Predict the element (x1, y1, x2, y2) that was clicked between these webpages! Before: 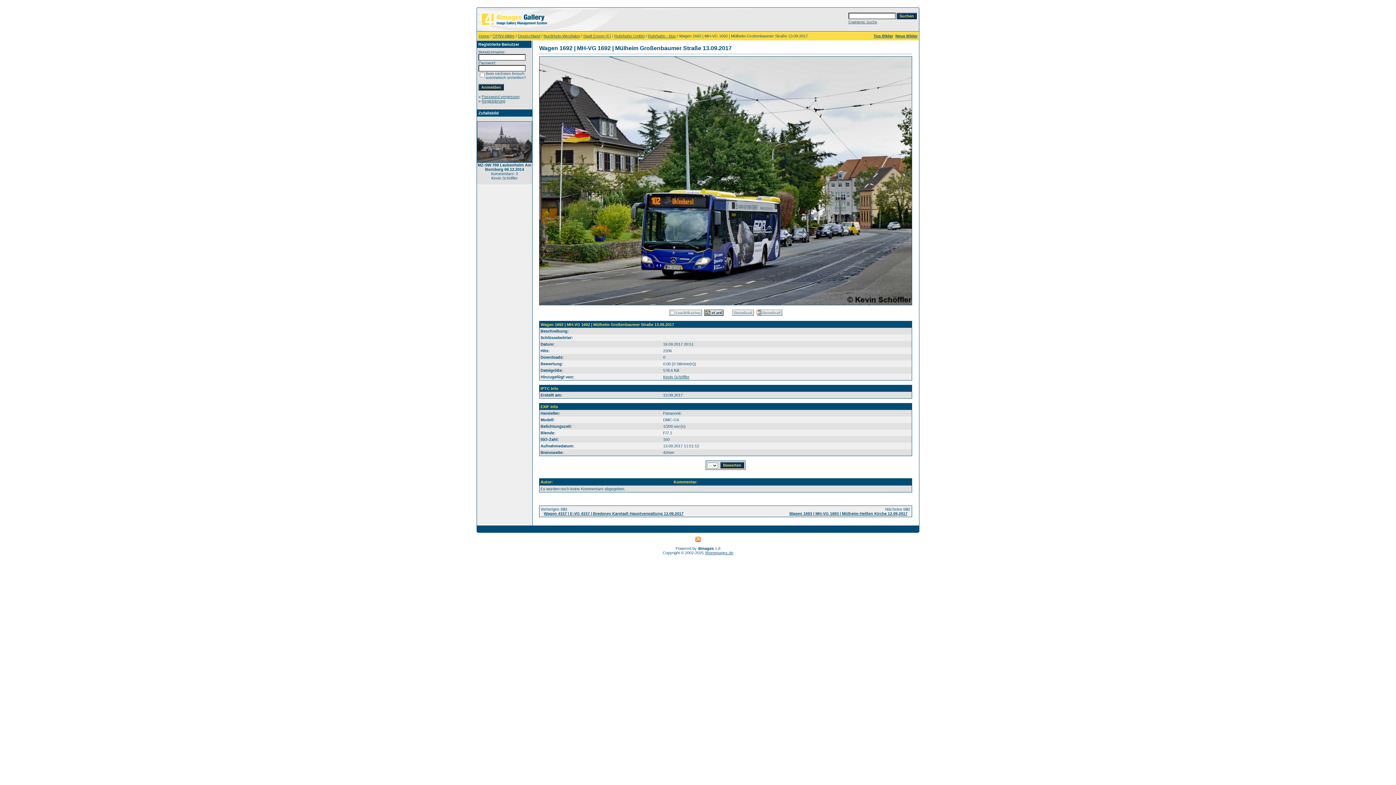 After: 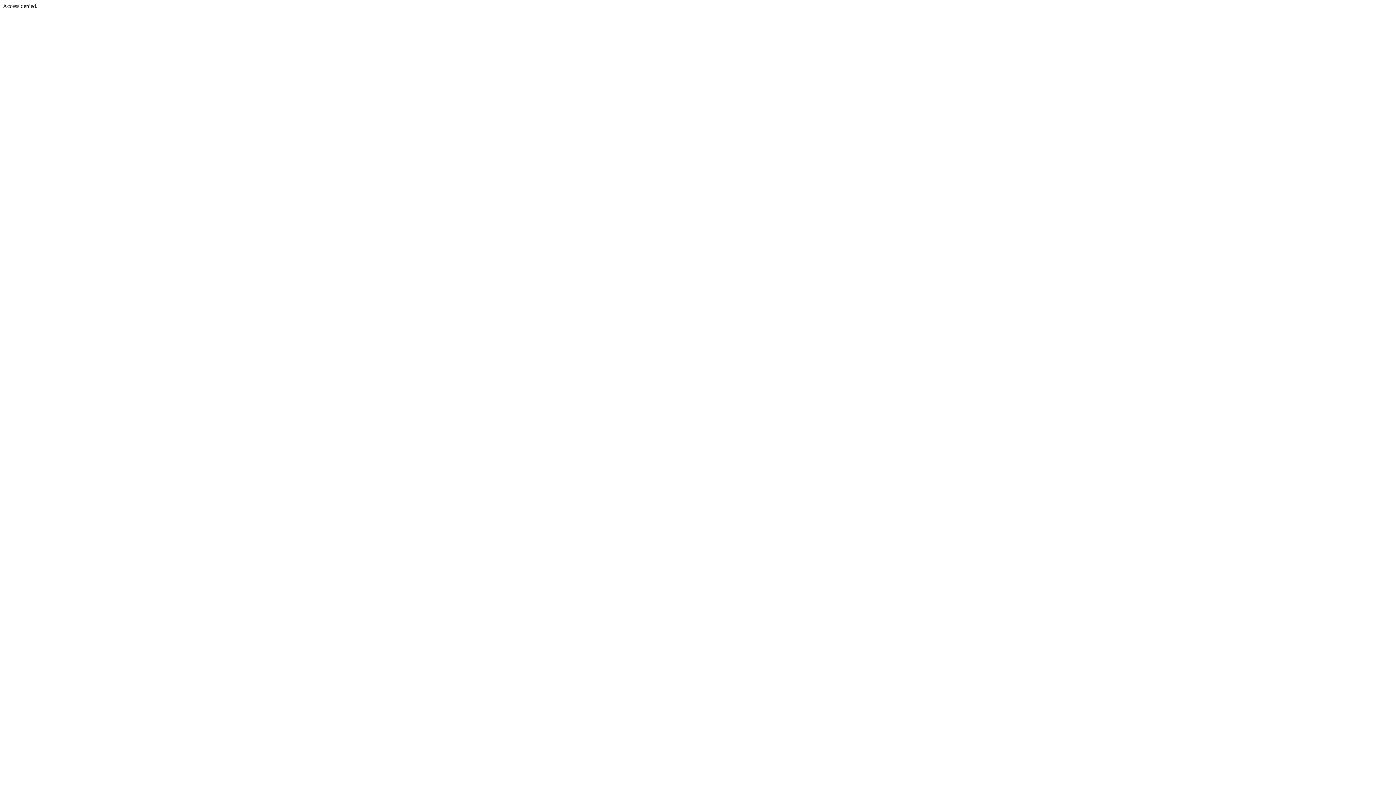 Action: label: Registrierung bbox: (481, 98, 505, 103)